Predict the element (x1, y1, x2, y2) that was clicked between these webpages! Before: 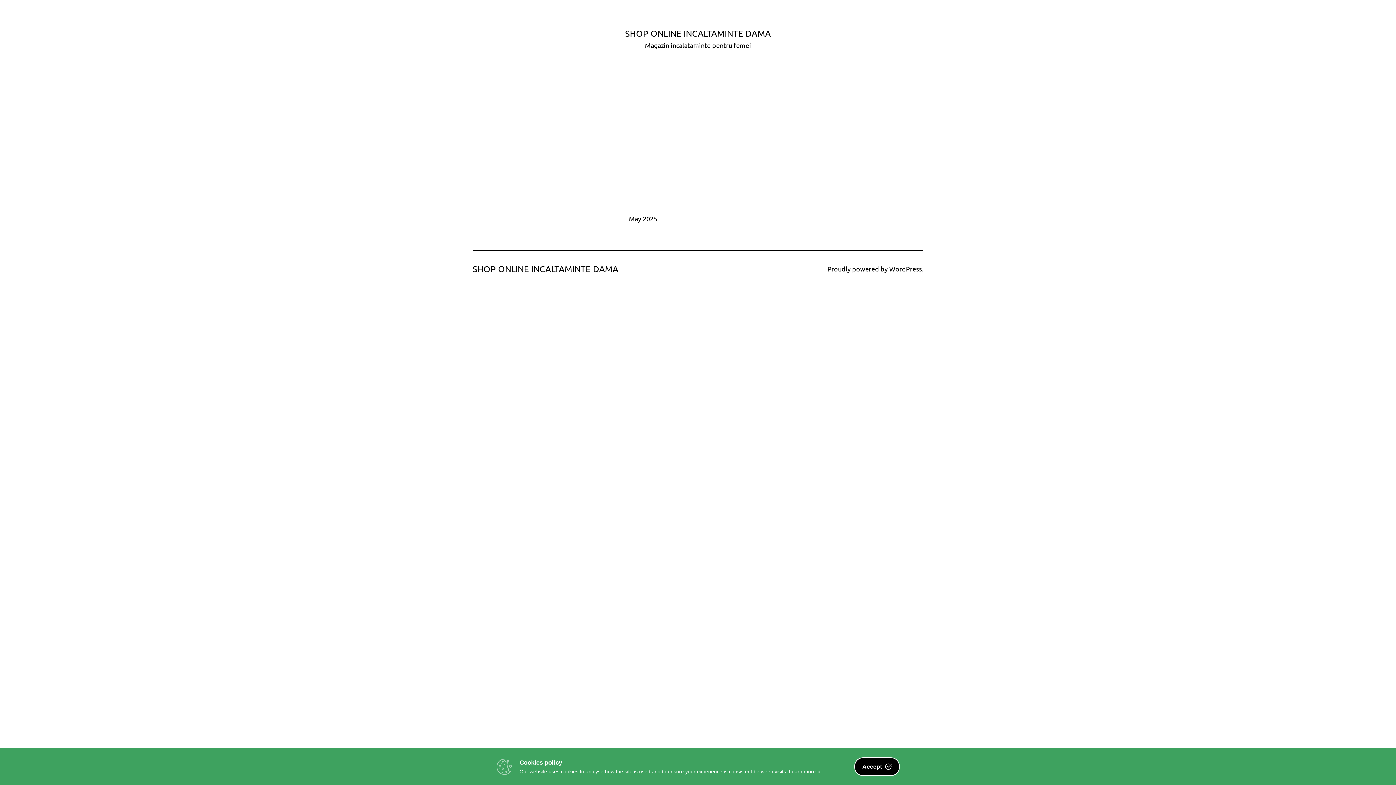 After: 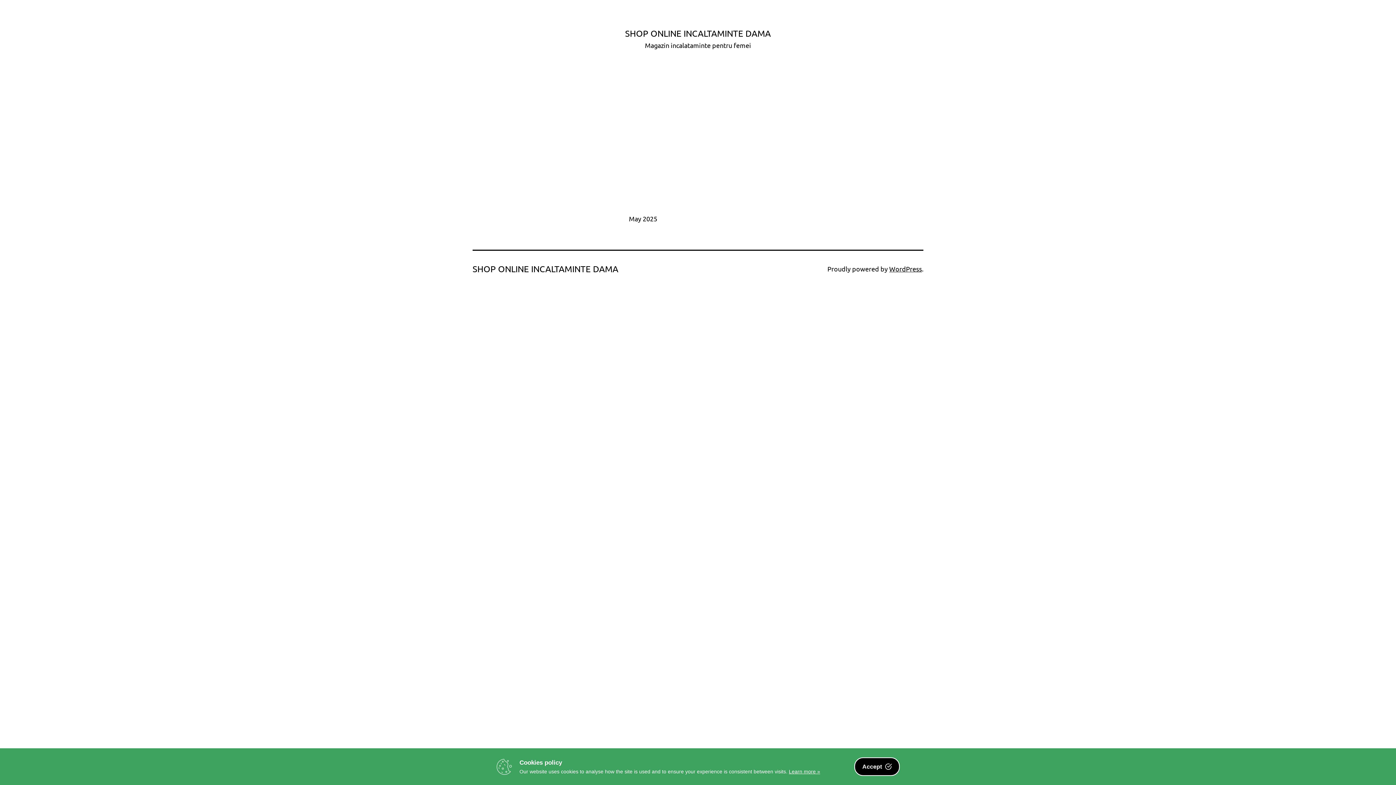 Action: label: Learn more » bbox: (789, 769, 820, 774)